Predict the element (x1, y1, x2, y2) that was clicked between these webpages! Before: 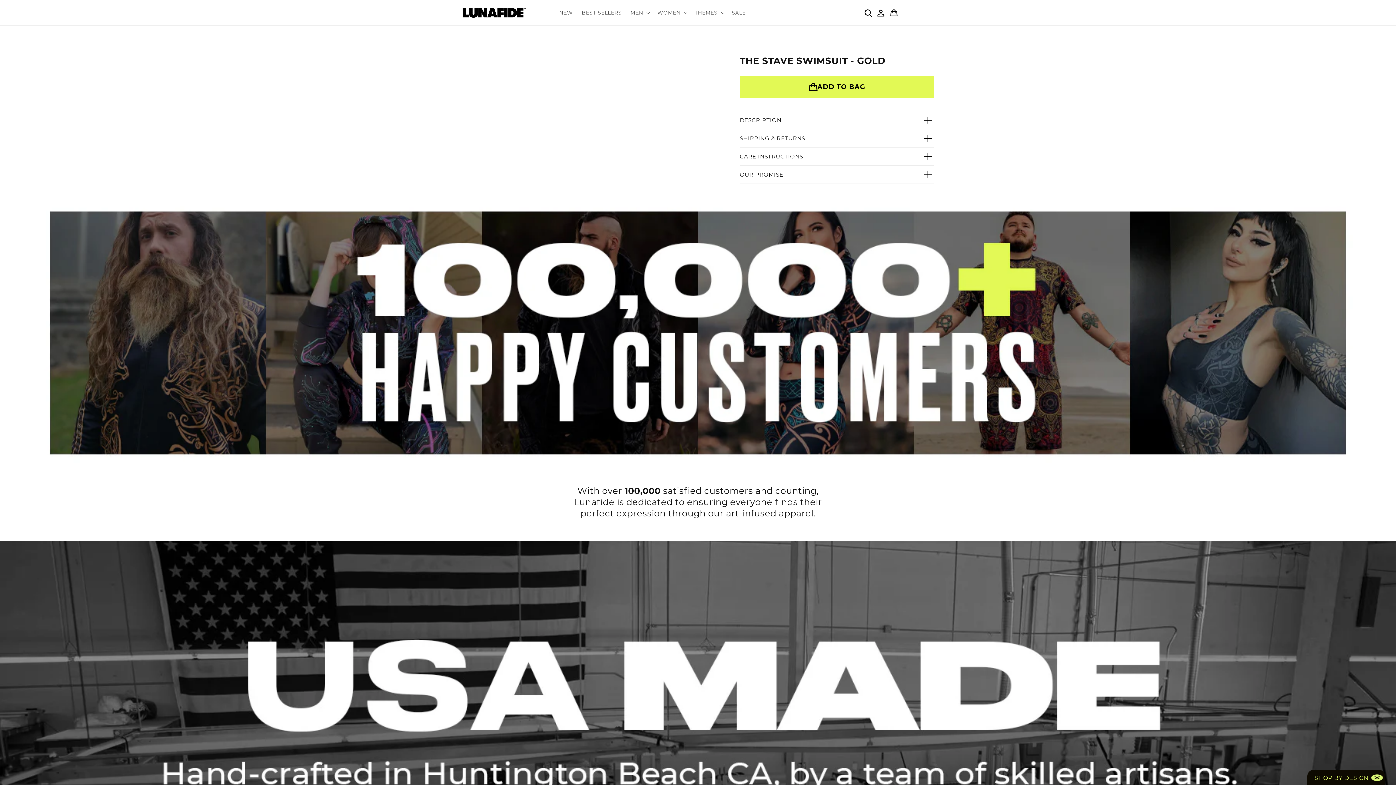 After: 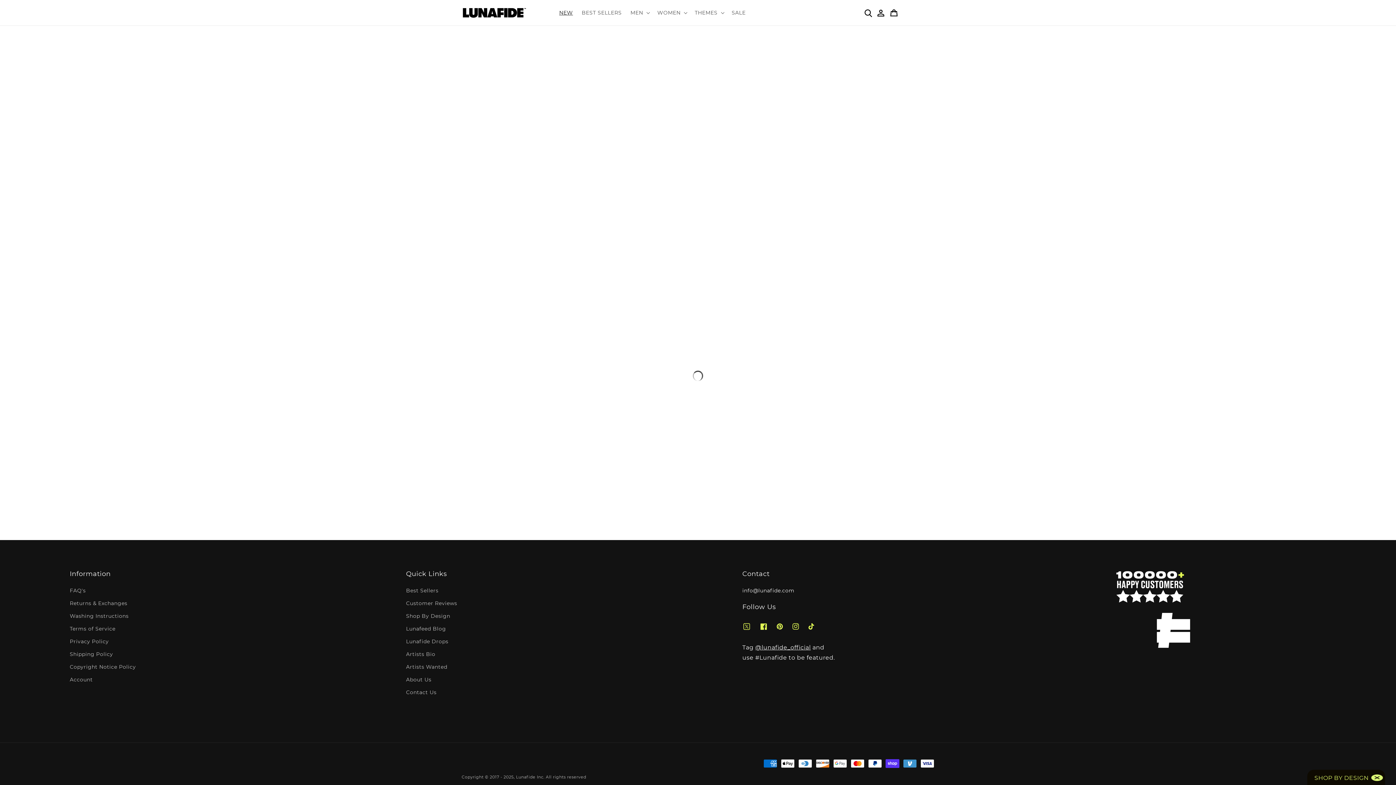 Action: bbox: (555, 5, 577, 20) label: NEW